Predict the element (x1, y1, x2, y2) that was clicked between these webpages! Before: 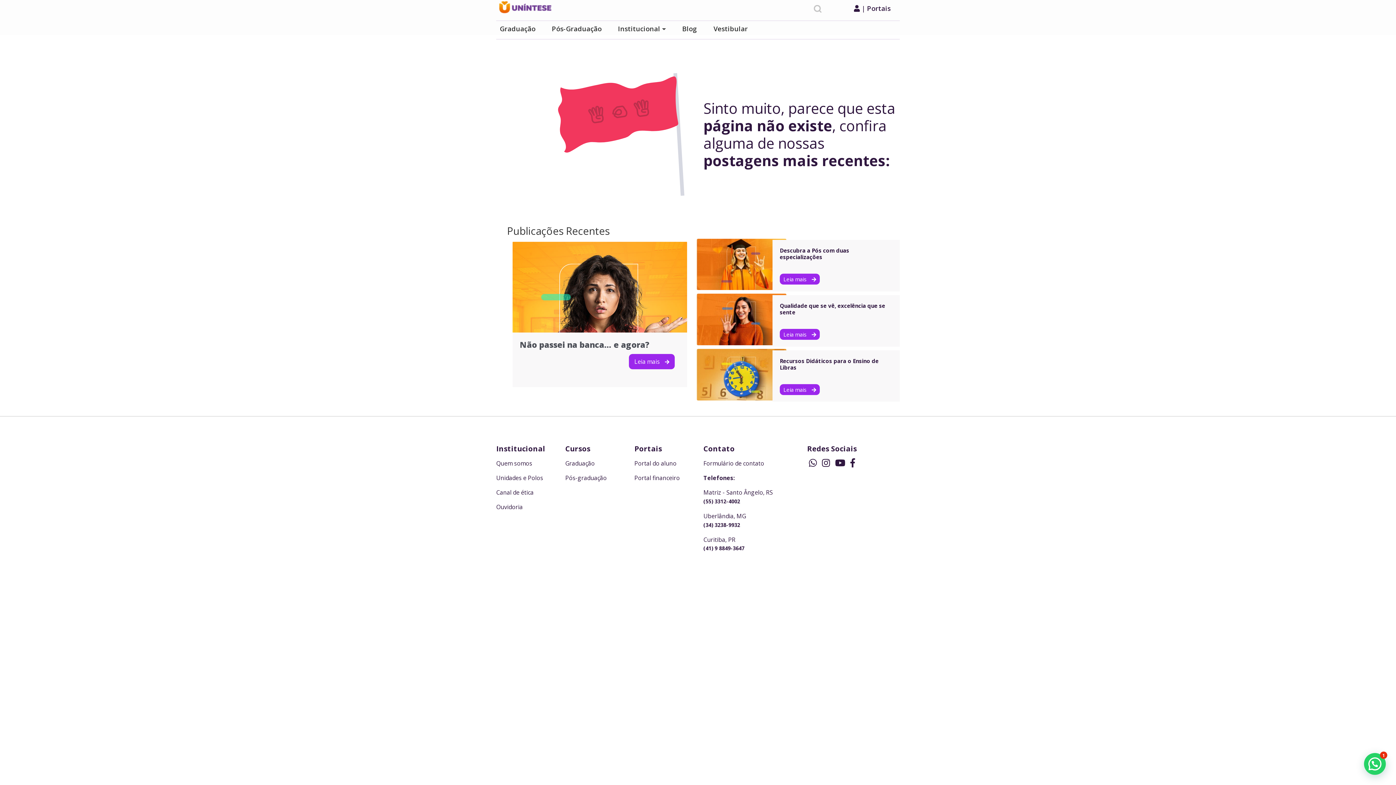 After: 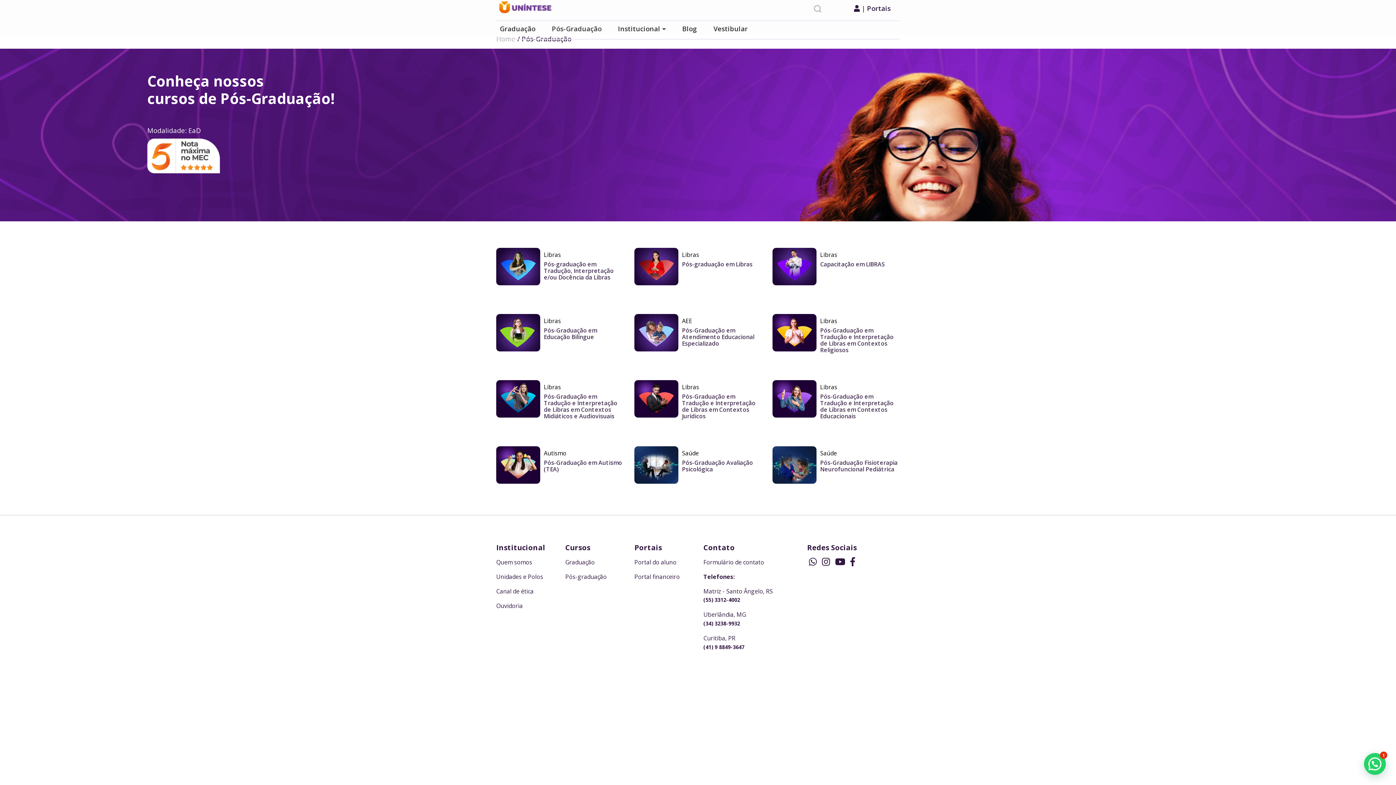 Action: label: Pós-graduação bbox: (565, 471, 623, 485)